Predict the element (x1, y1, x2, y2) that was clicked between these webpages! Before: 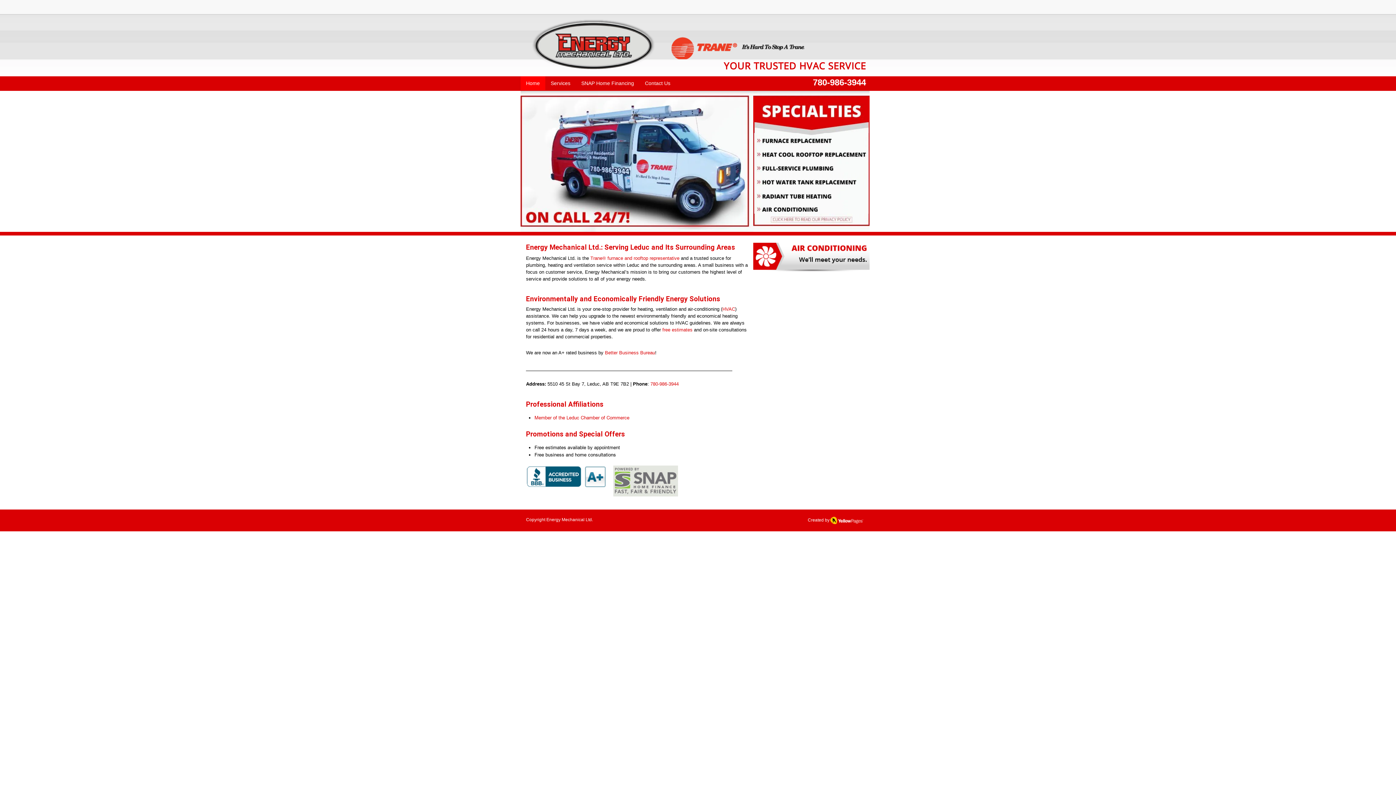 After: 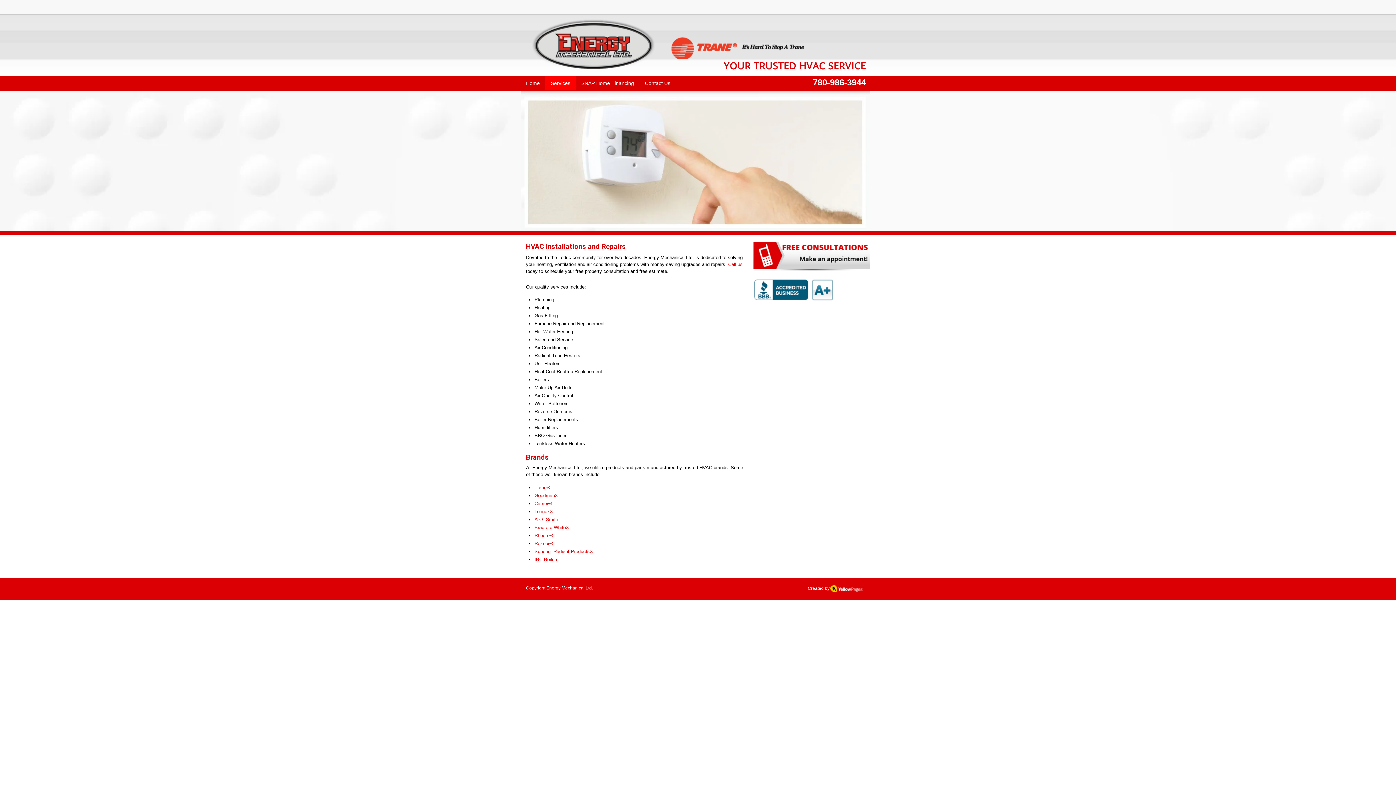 Action: bbox: (545, 76, 576, 90) label: Services